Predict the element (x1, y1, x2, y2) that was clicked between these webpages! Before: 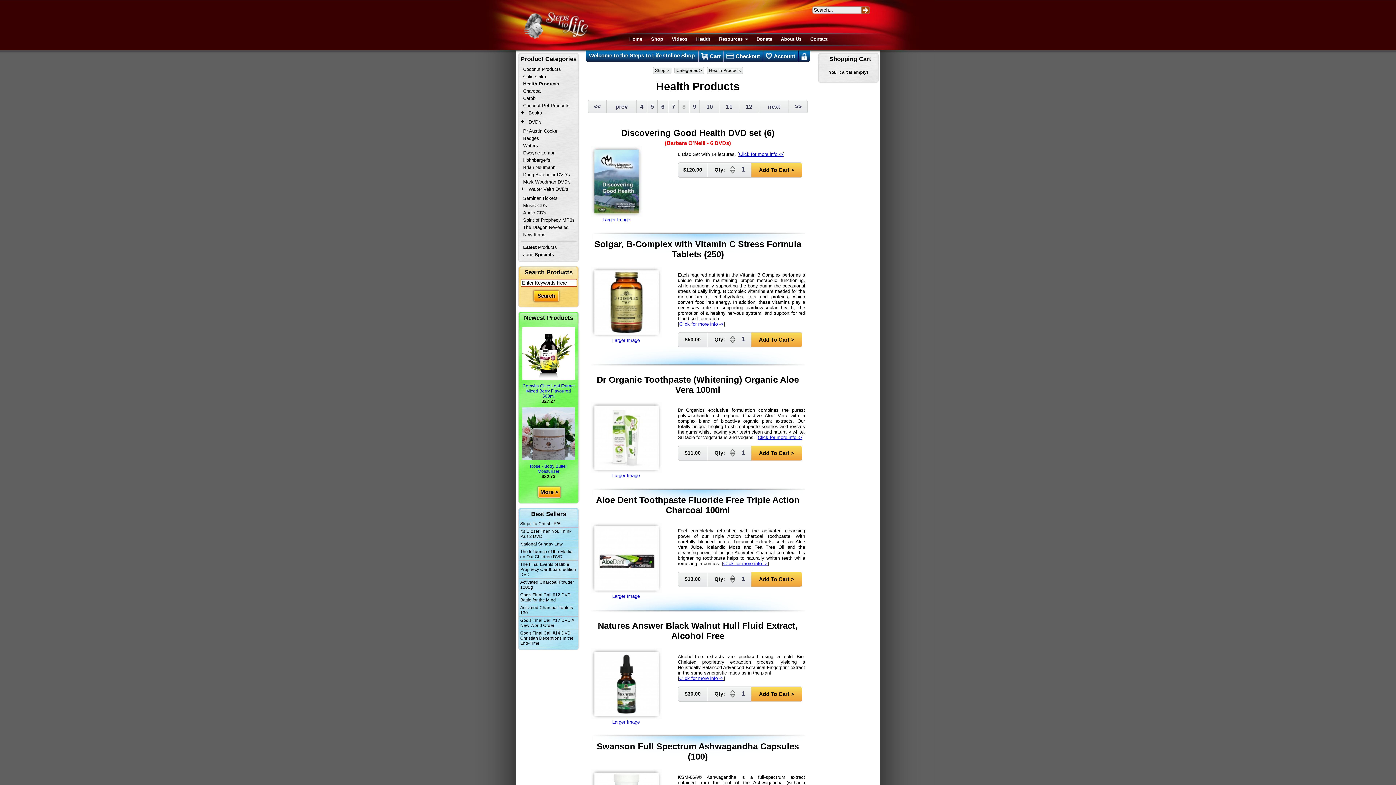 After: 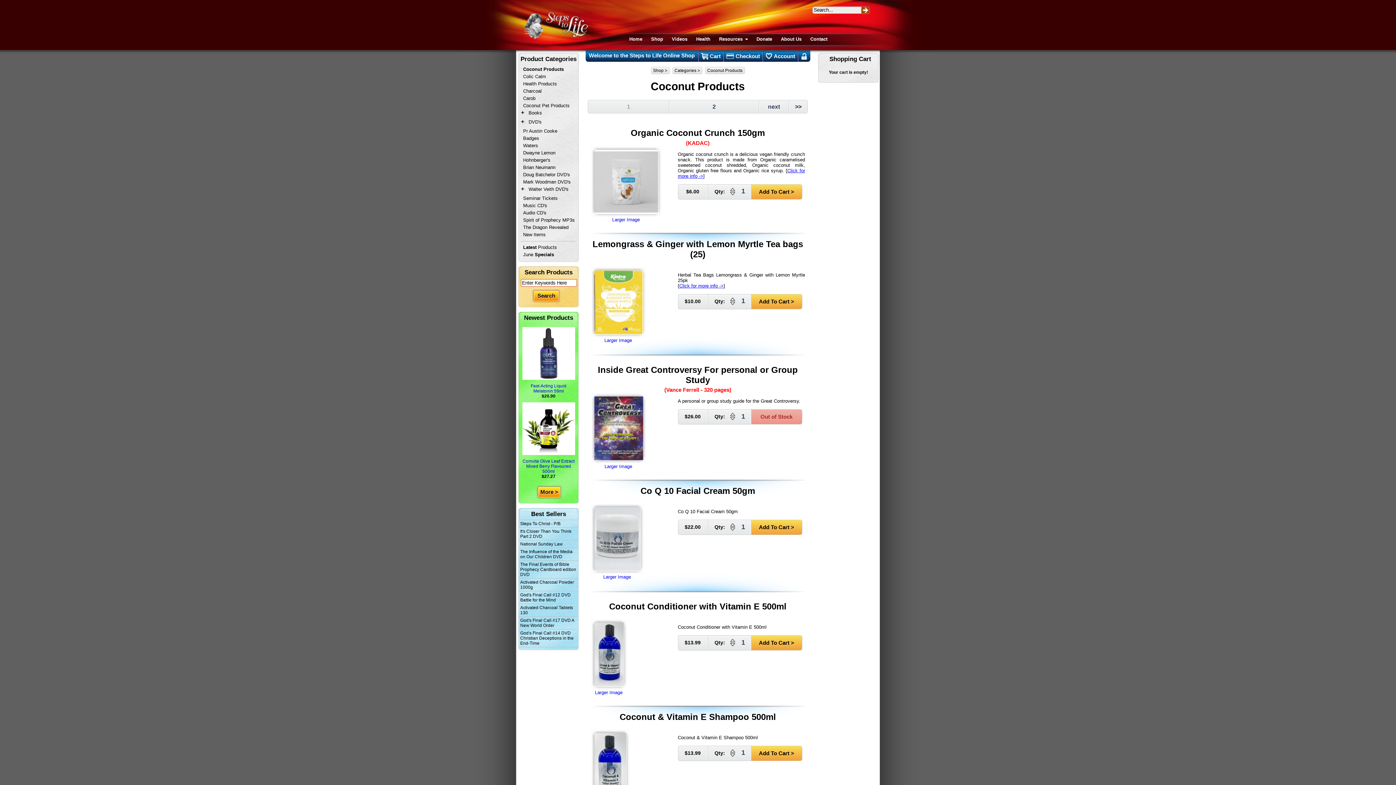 Action: bbox: (520, 64, 578, 73) label: Coconut Products